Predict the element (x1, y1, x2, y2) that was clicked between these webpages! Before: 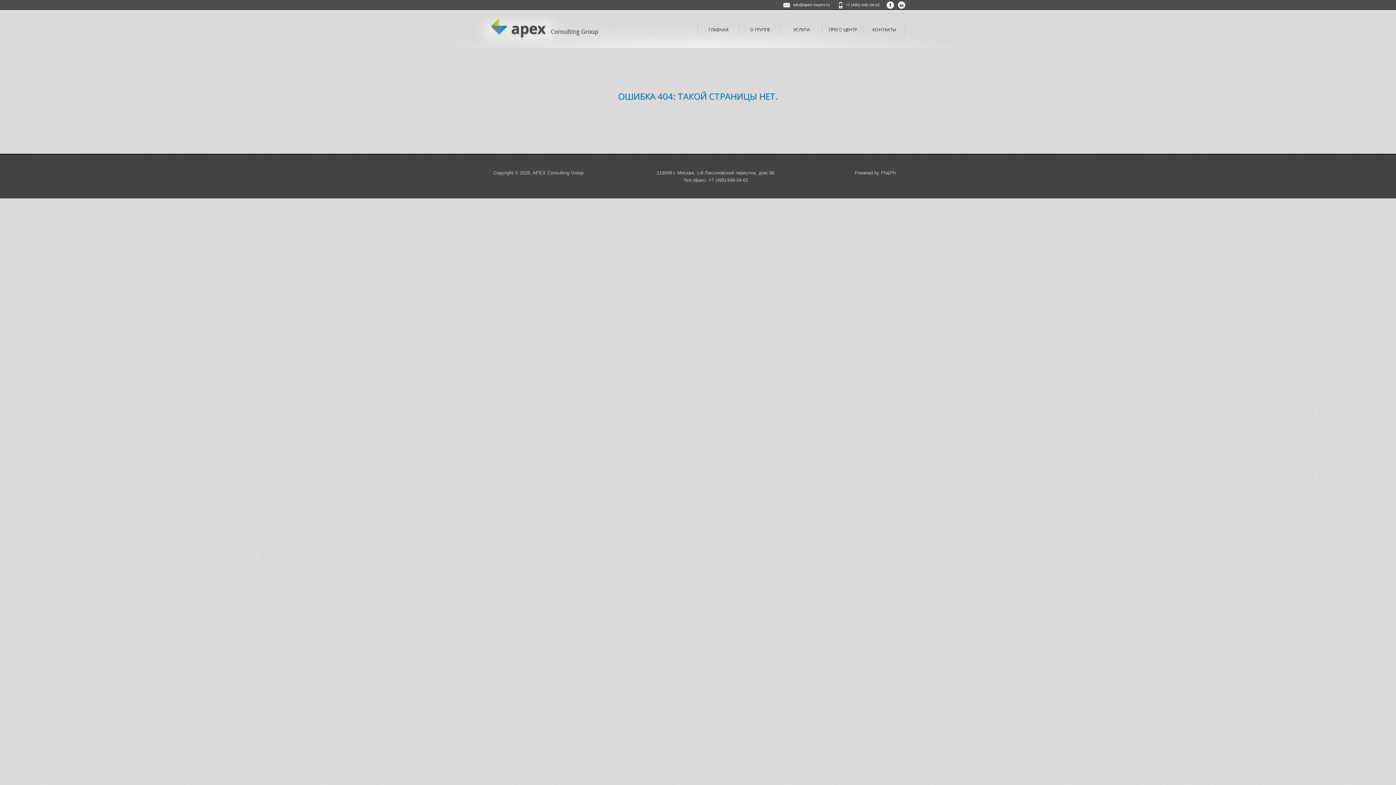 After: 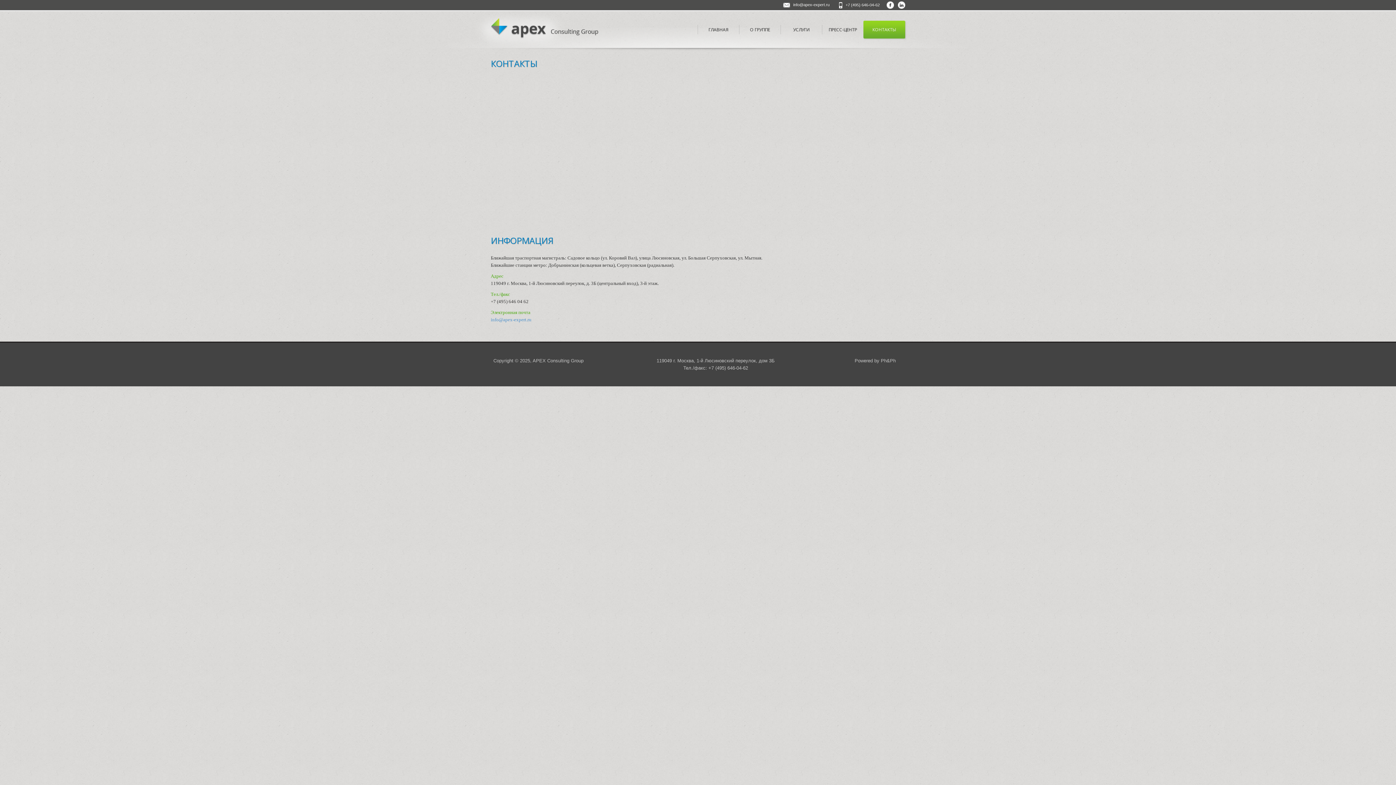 Action: bbox: (864, 20, 905, 38) label: КОНТАКТЫ